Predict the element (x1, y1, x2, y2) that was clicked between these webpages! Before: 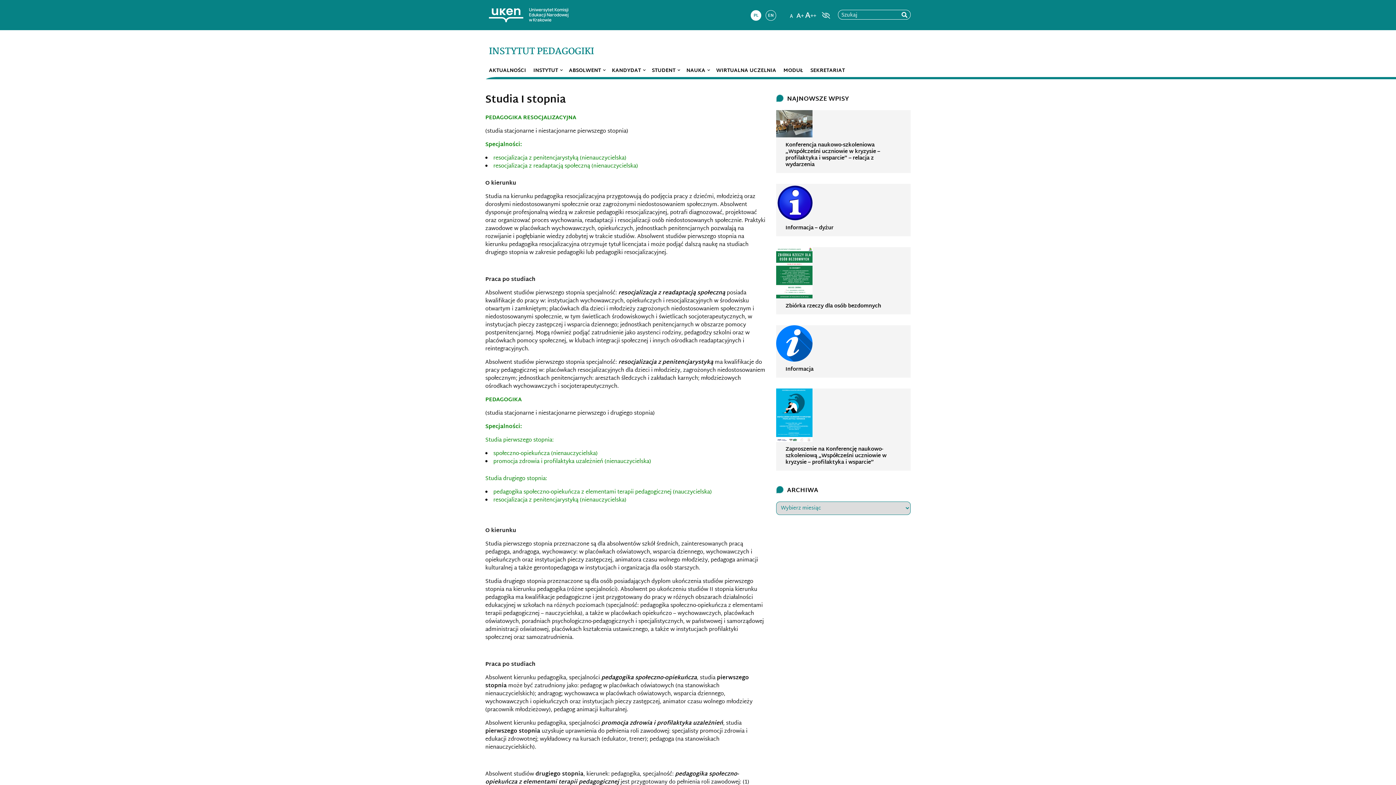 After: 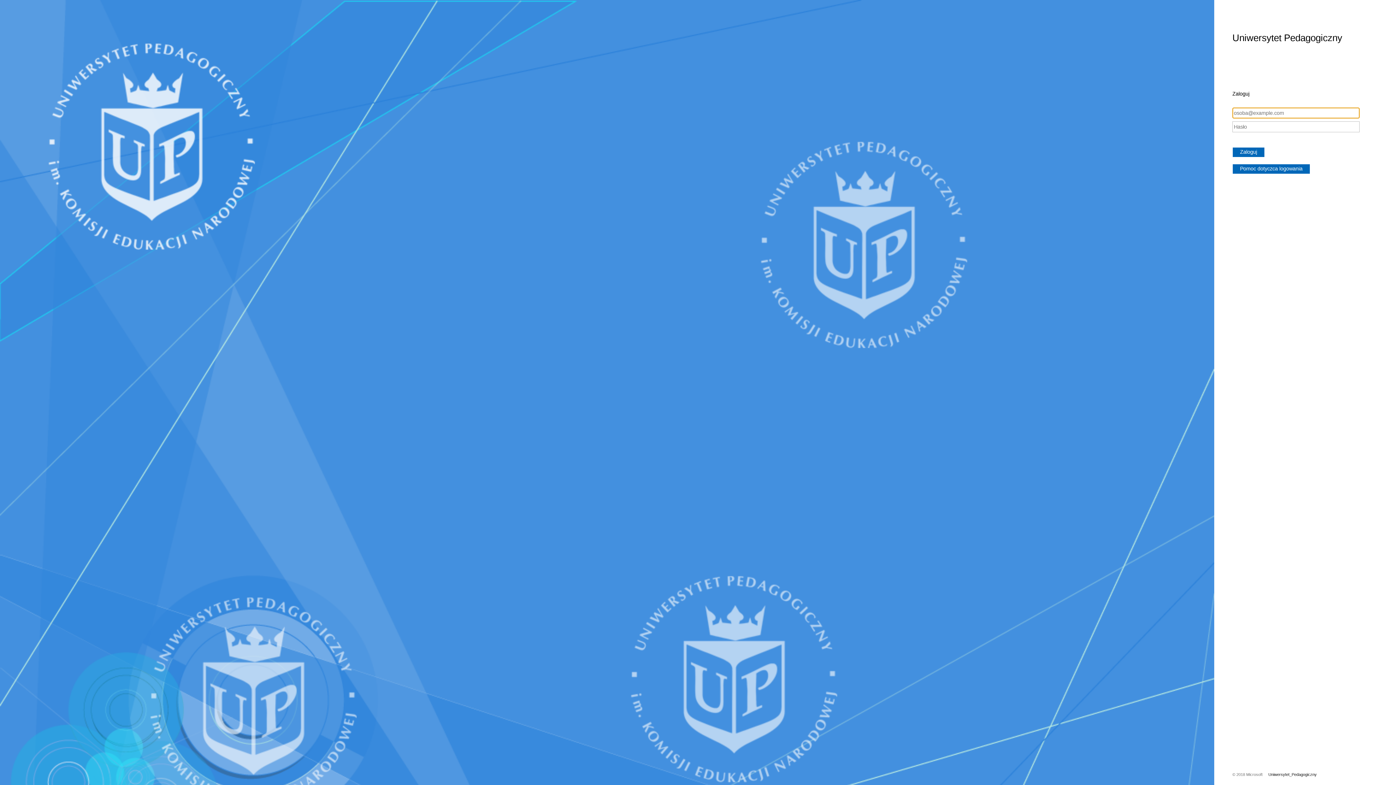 Action: label: WIRTUALNA UCZELNIA bbox: (712, 64, 780, 77)